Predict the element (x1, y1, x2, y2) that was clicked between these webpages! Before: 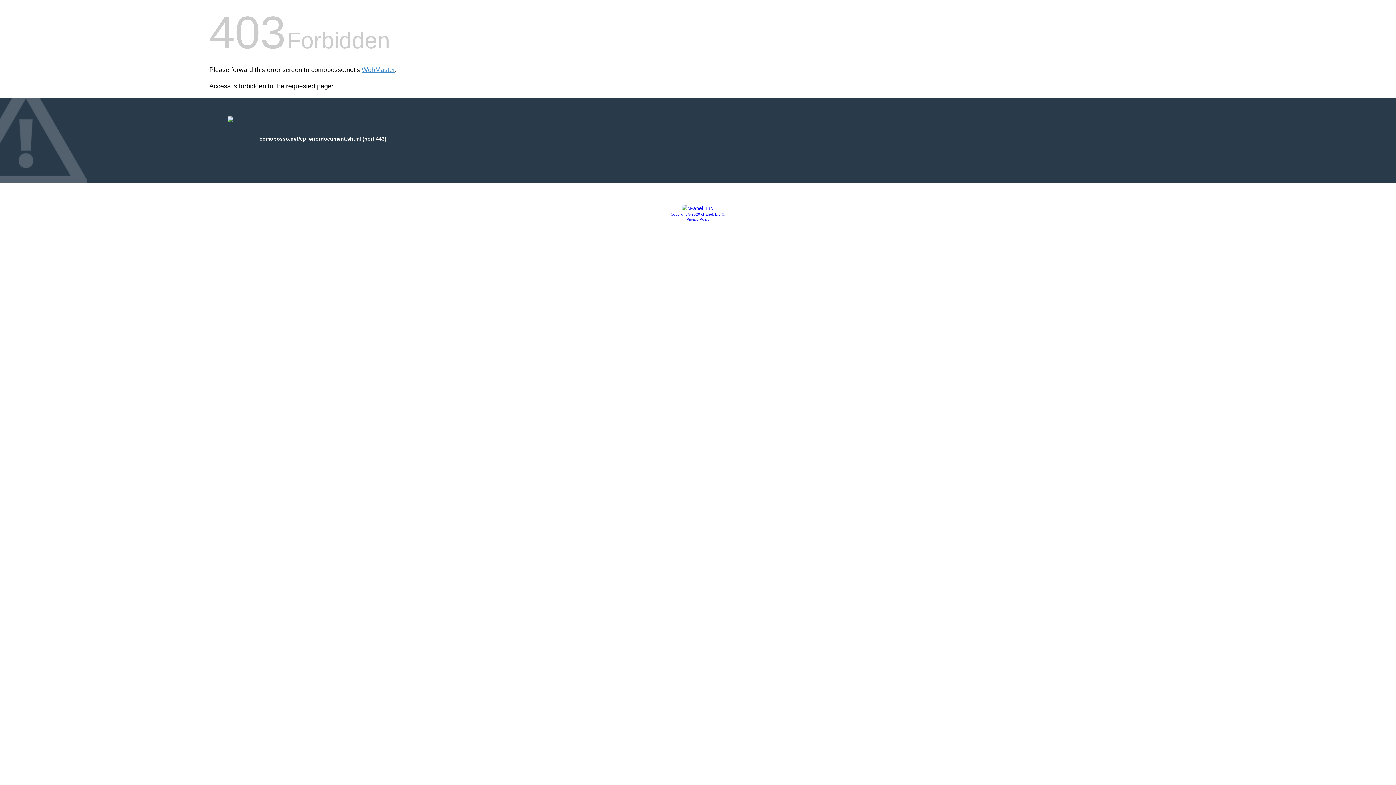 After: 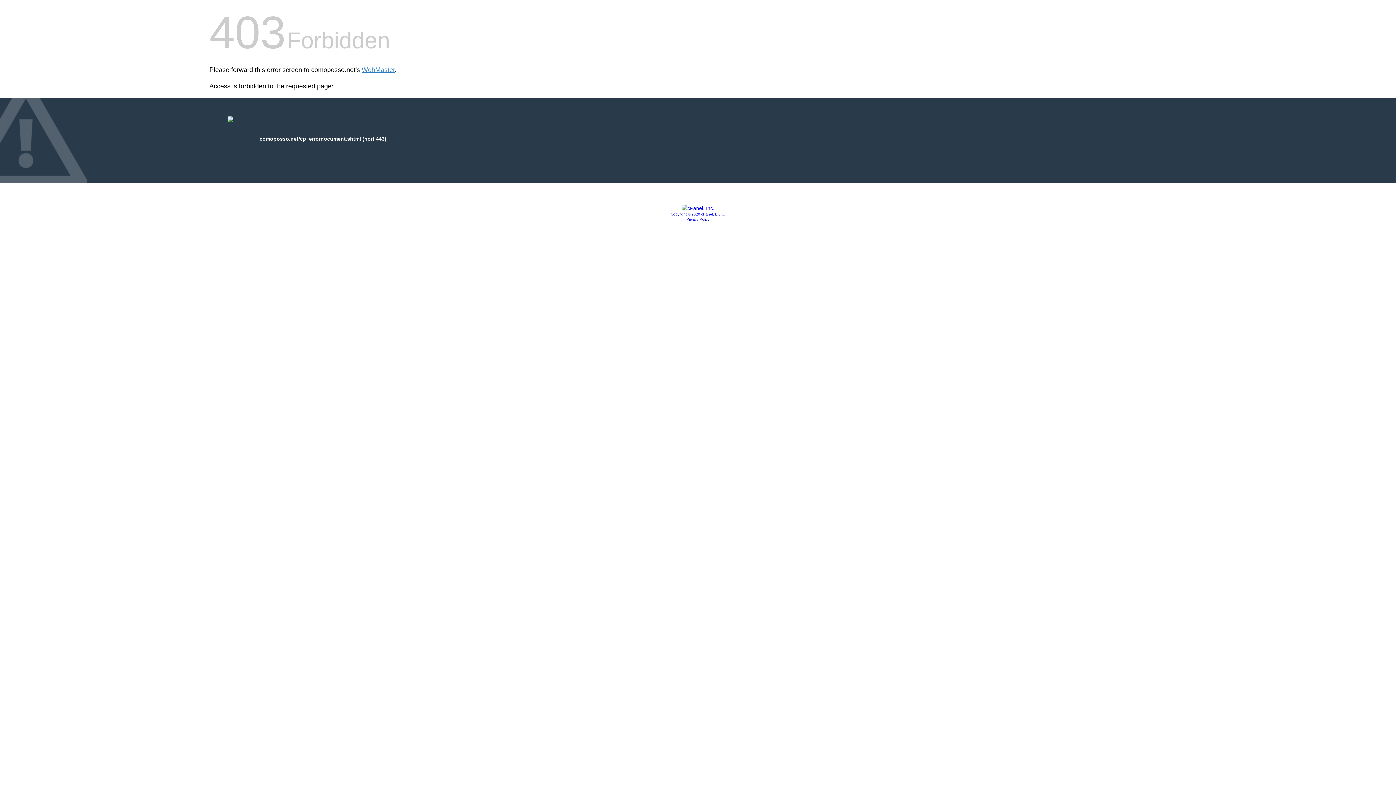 Action: bbox: (681, 205, 714, 211)